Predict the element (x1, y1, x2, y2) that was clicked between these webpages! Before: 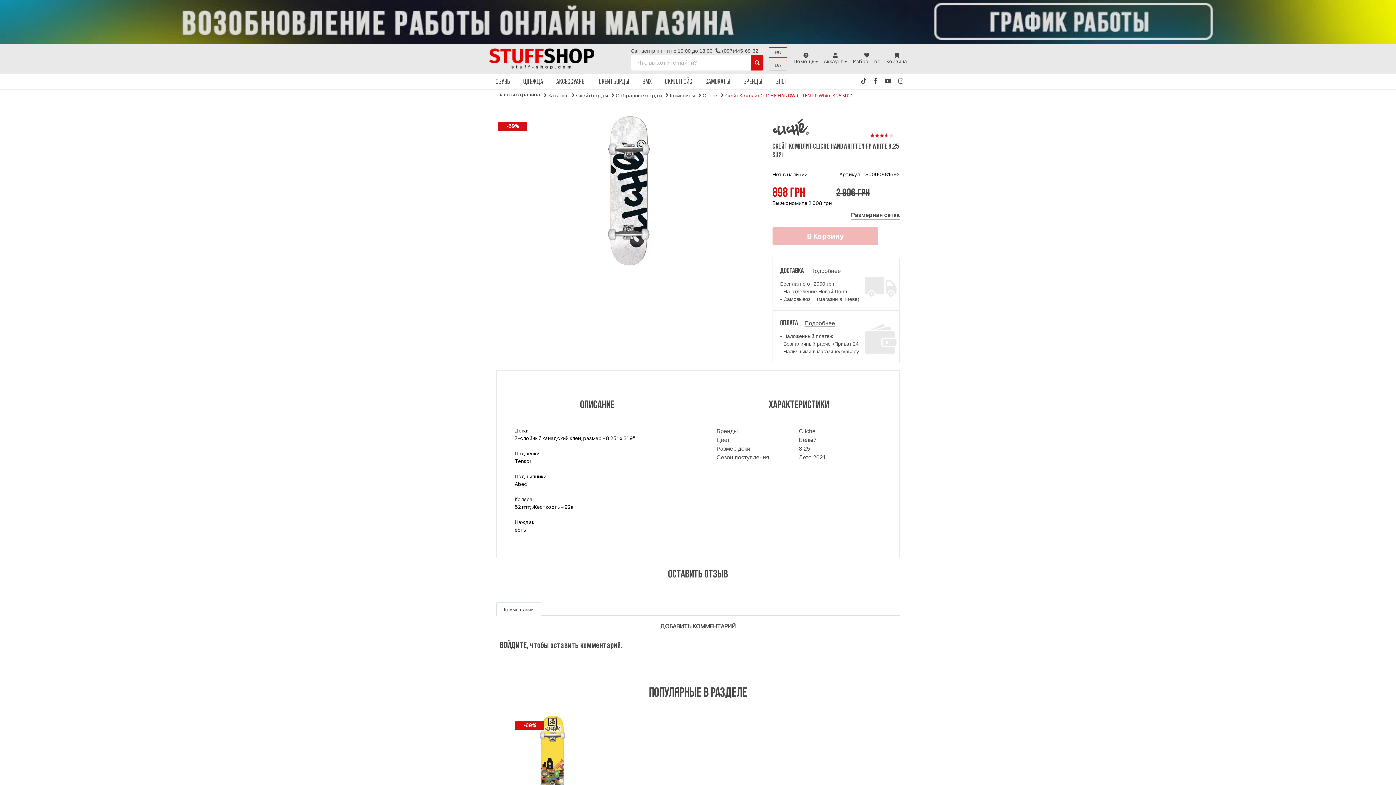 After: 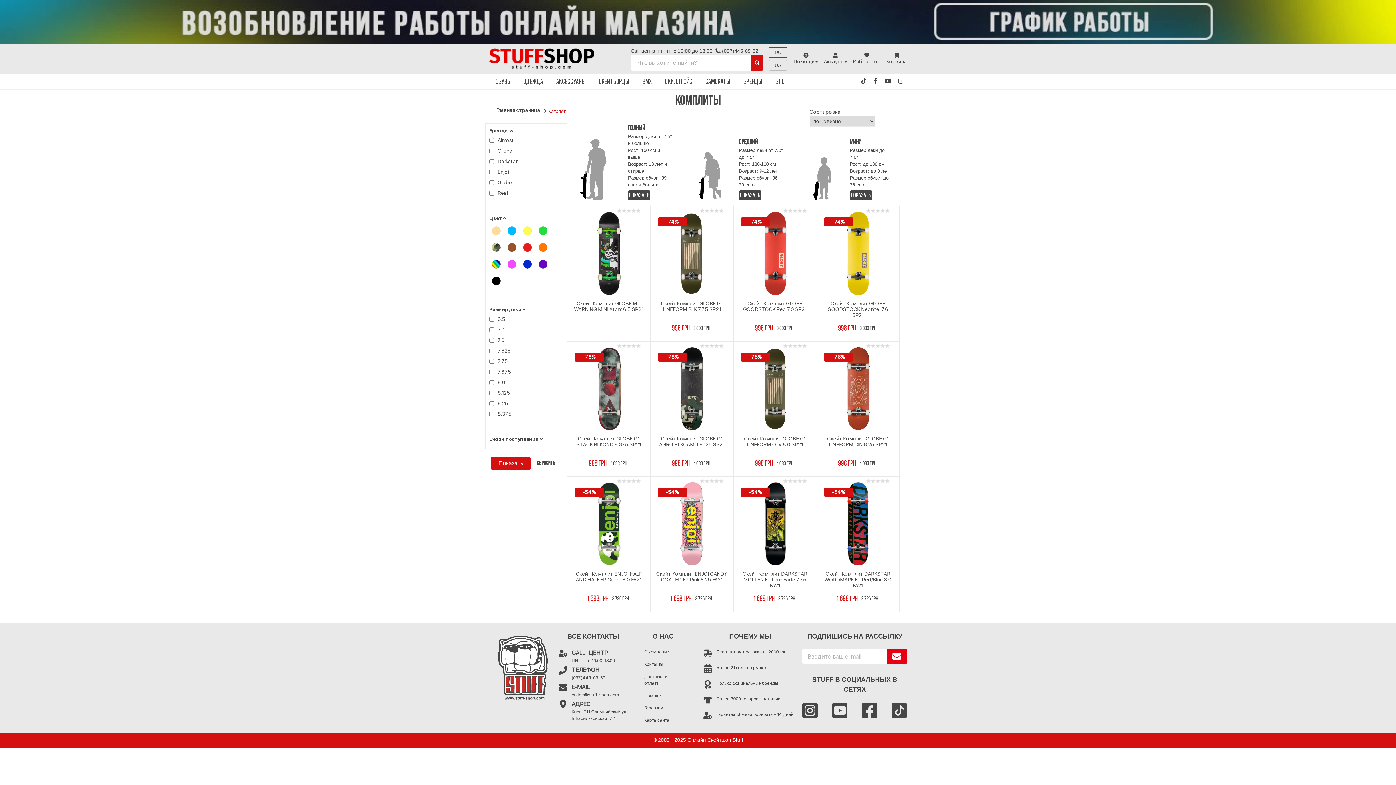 Action: bbox: (670, 92, 694, 98) label: Комплиты